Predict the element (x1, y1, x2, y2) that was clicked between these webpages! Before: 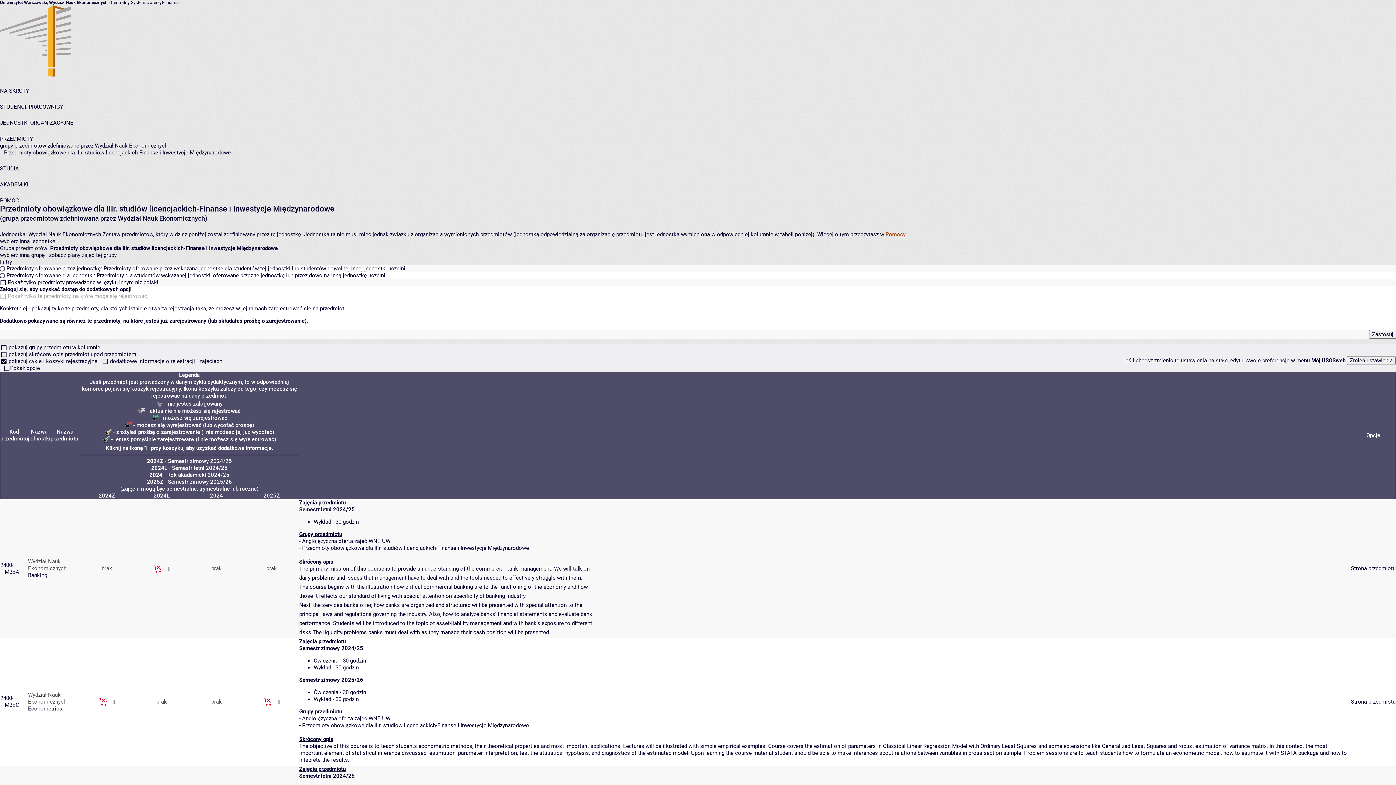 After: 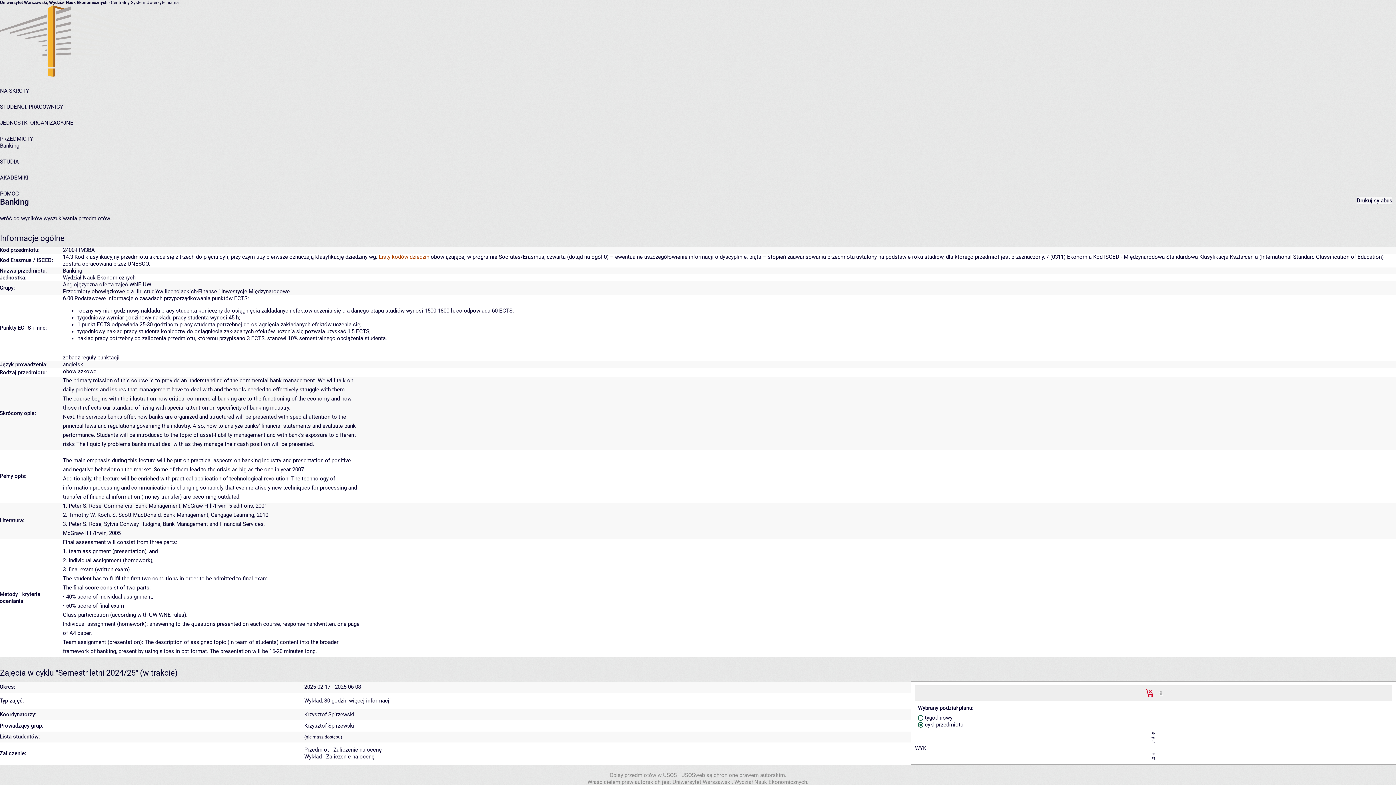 Action: bbox: (1351, 565, 1396, 572) label: Strona przedmiotu